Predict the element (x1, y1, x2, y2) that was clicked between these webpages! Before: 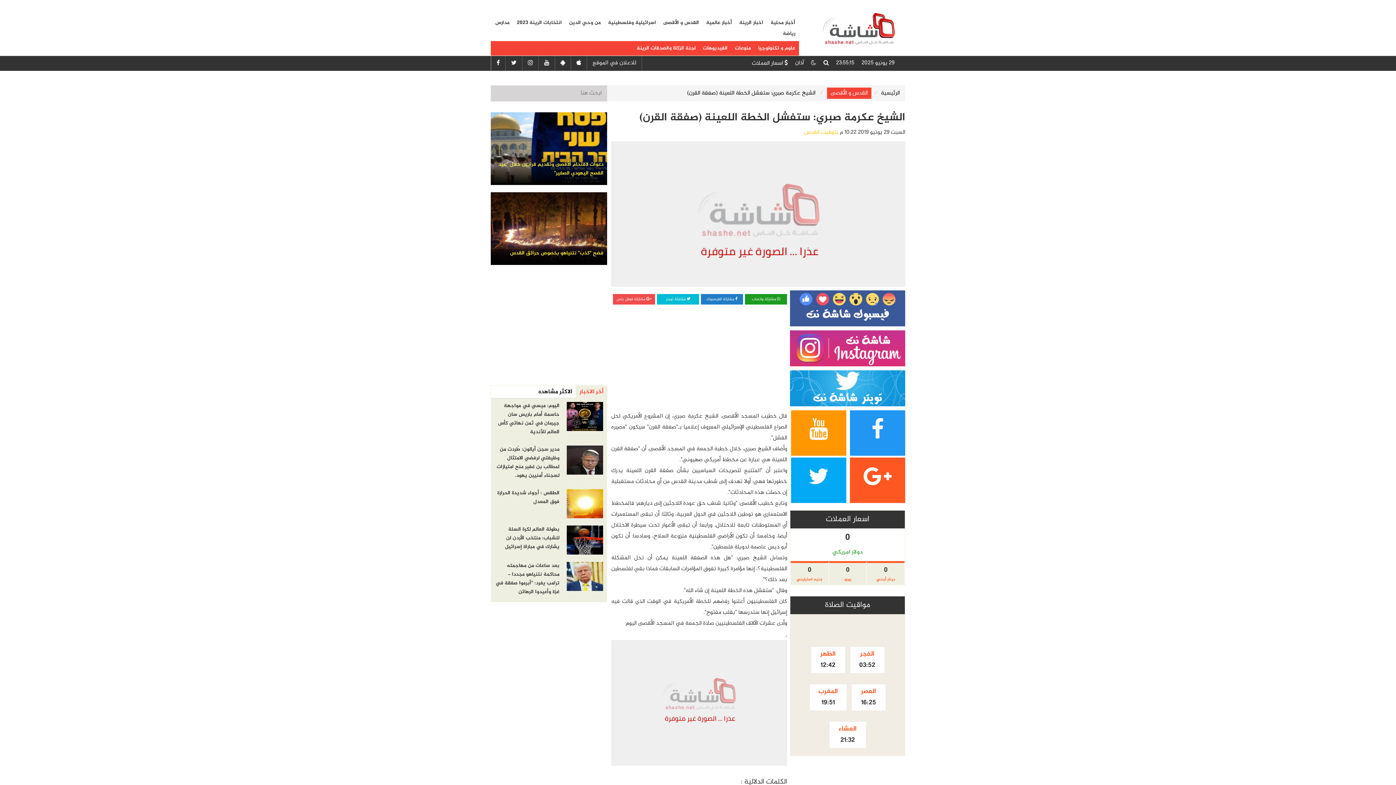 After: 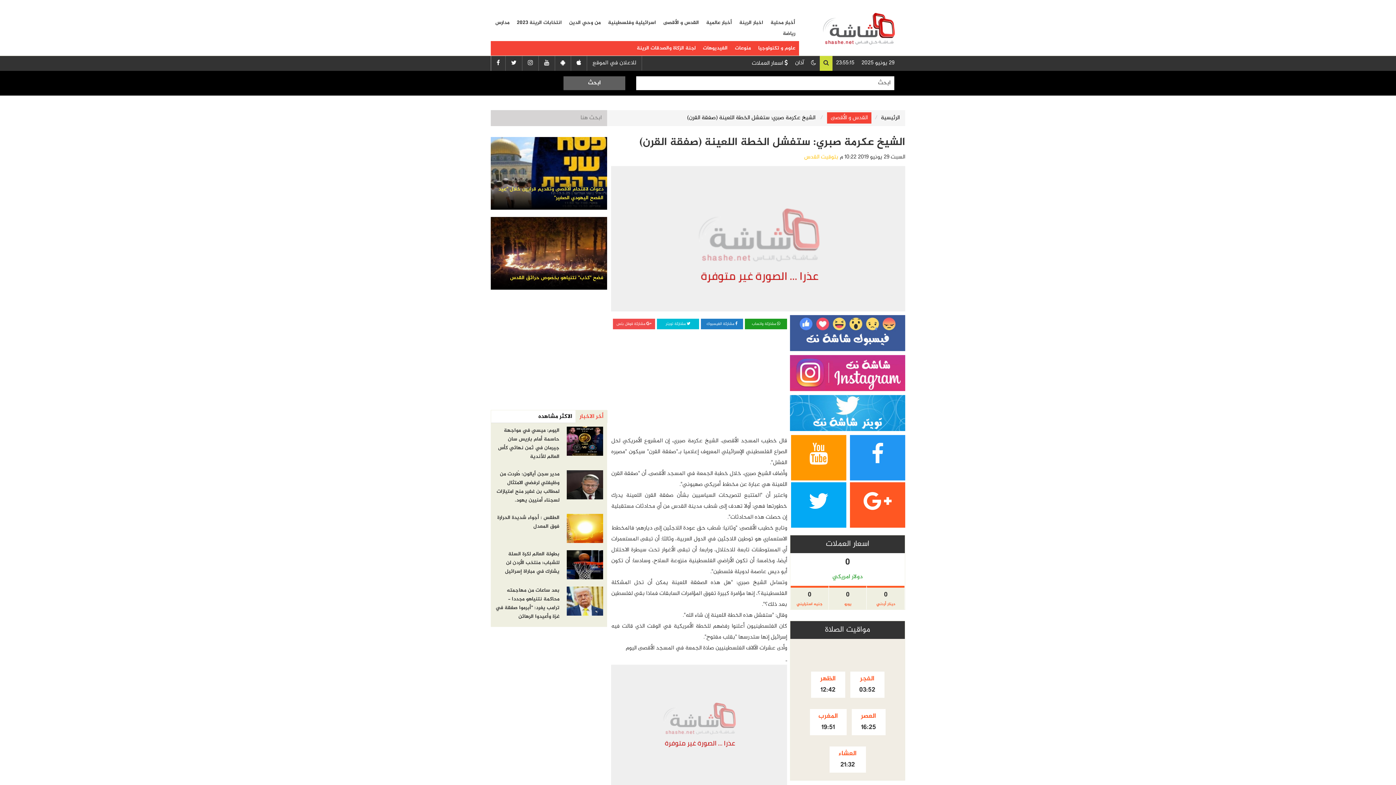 Action: bbox: (820, 56, 832, 70)